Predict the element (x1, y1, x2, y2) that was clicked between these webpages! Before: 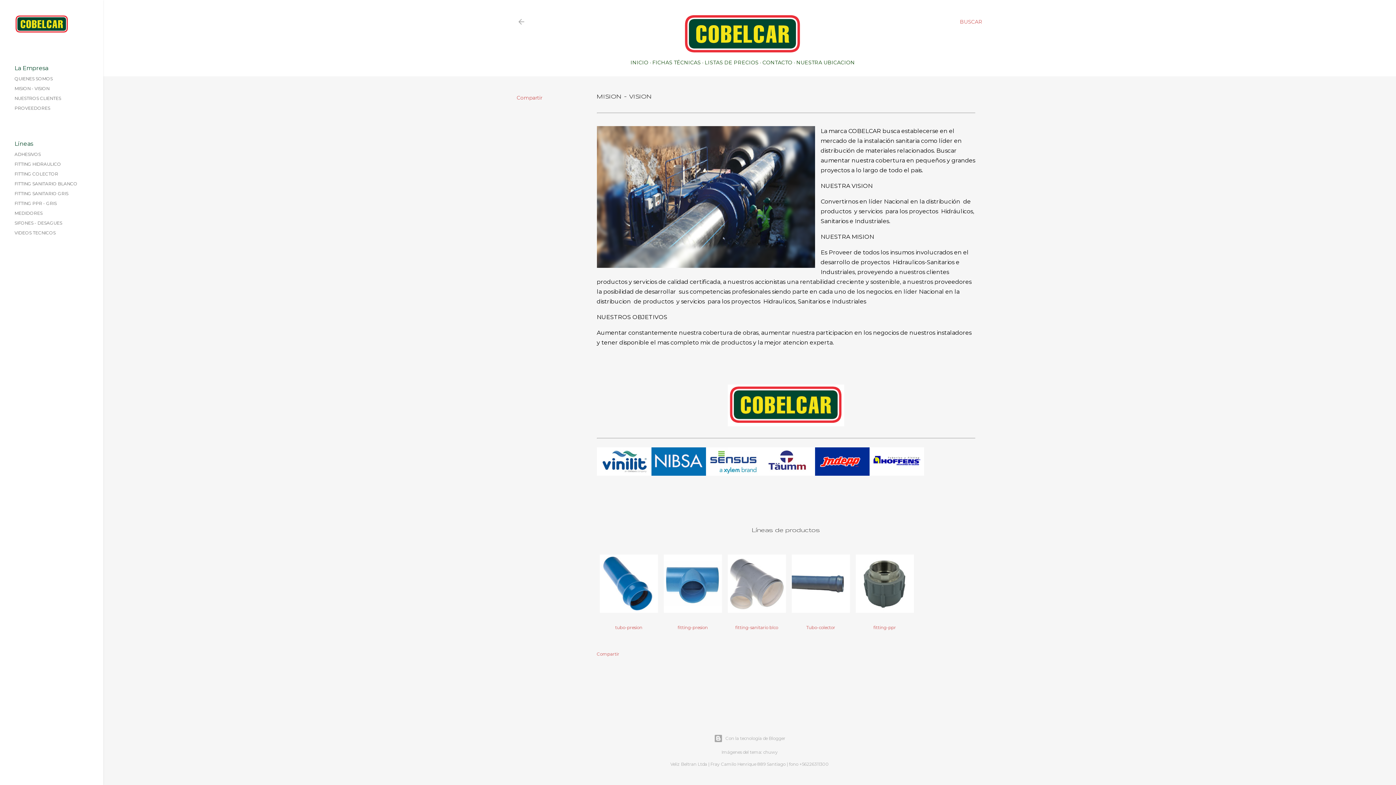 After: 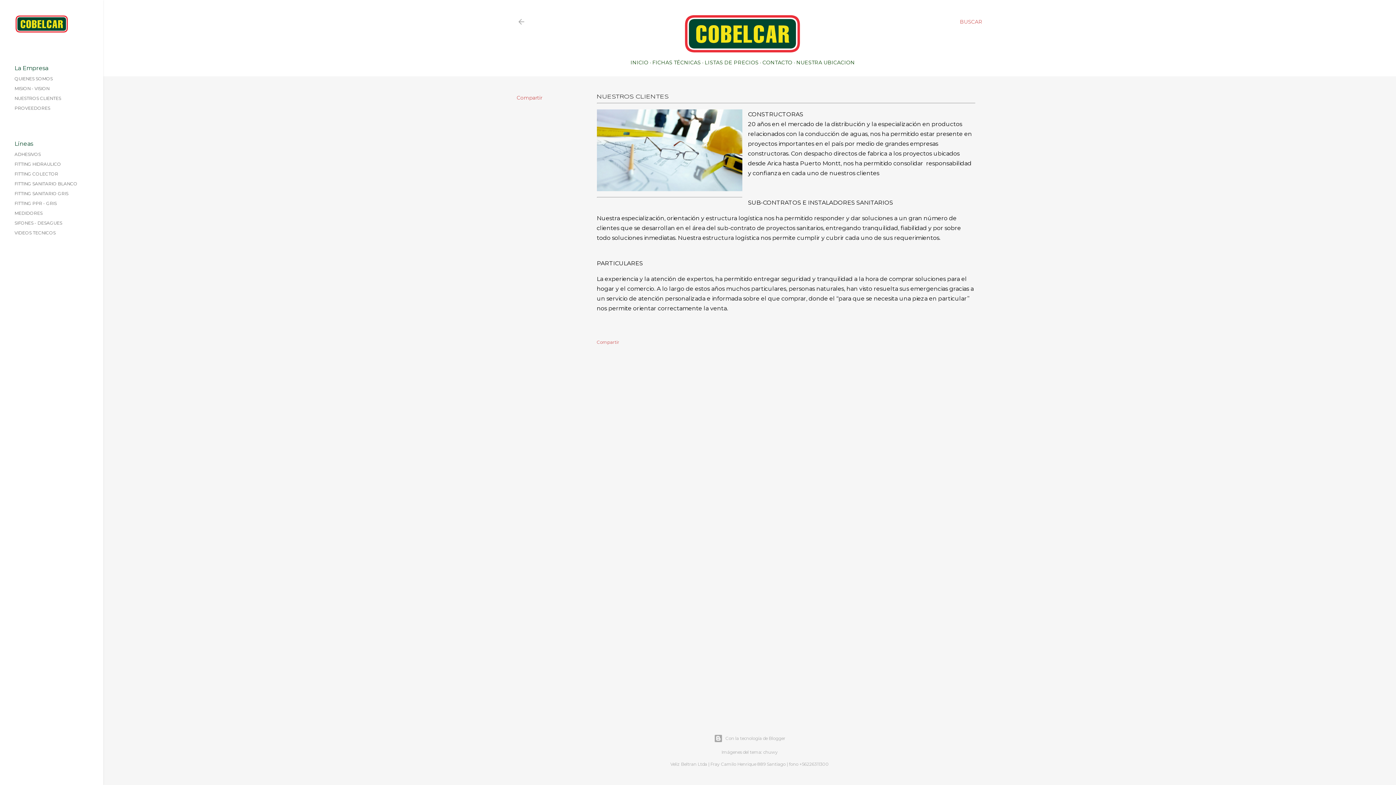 Action: label: NUESTROS CLIENTES bbox: (14, 95, 61, 101)